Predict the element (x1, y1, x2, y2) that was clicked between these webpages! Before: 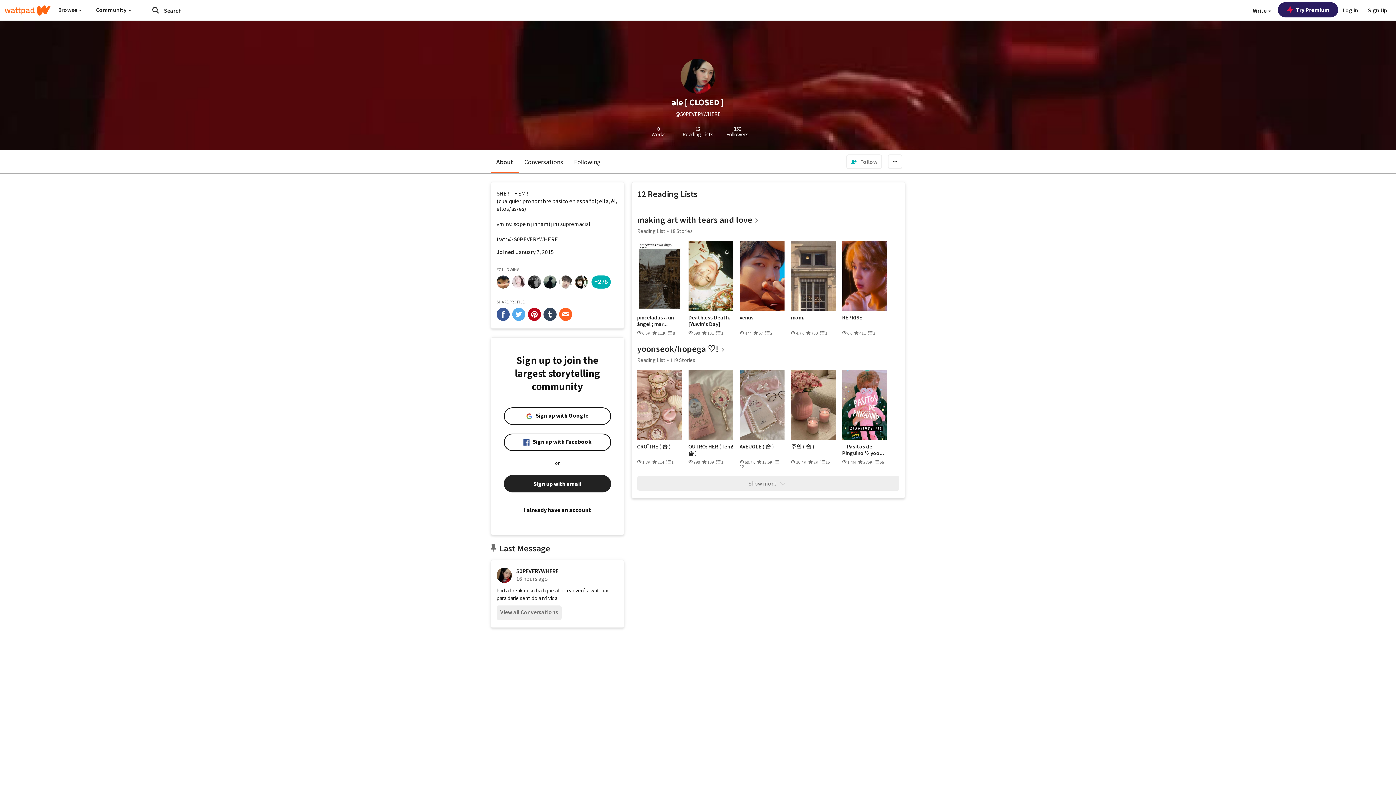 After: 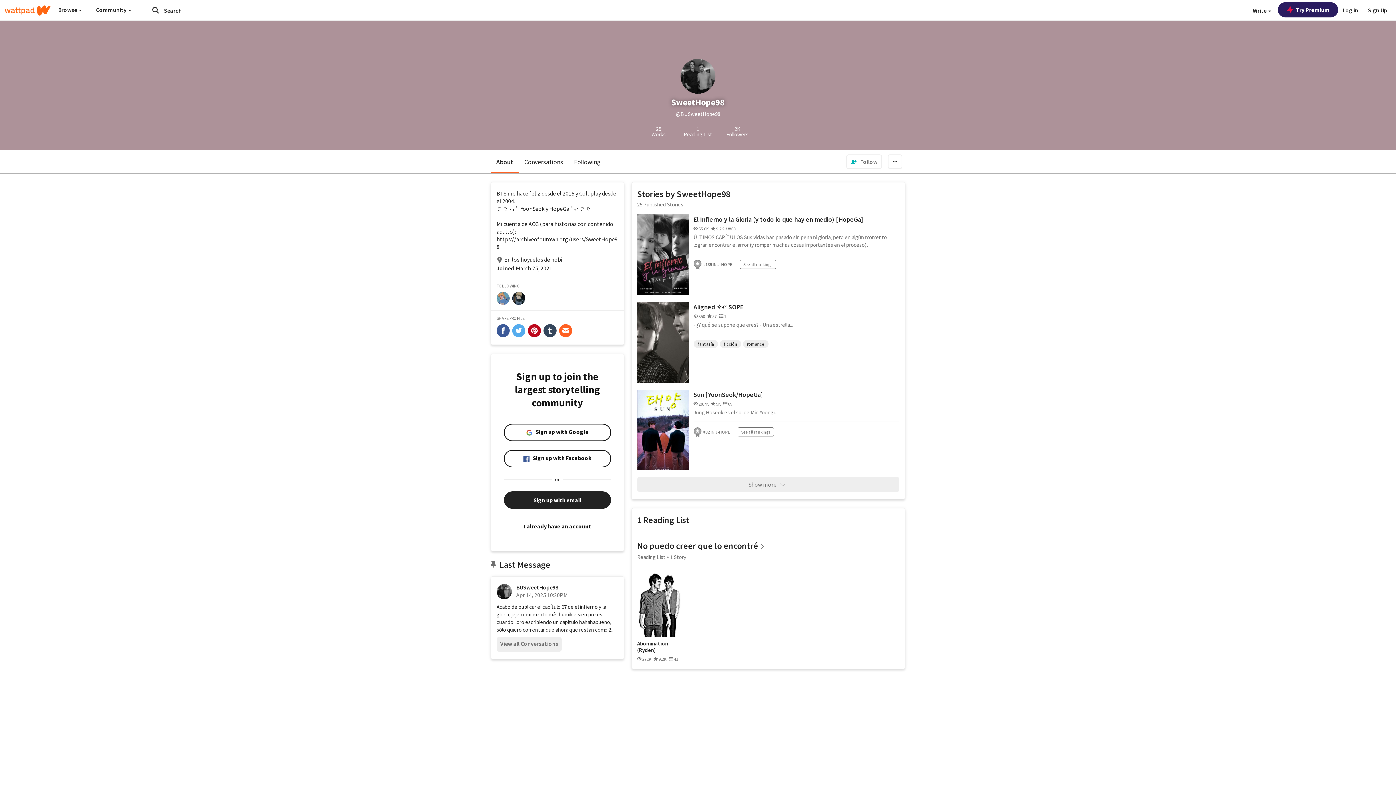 Action: bbox: (528, 275, 541, 288)